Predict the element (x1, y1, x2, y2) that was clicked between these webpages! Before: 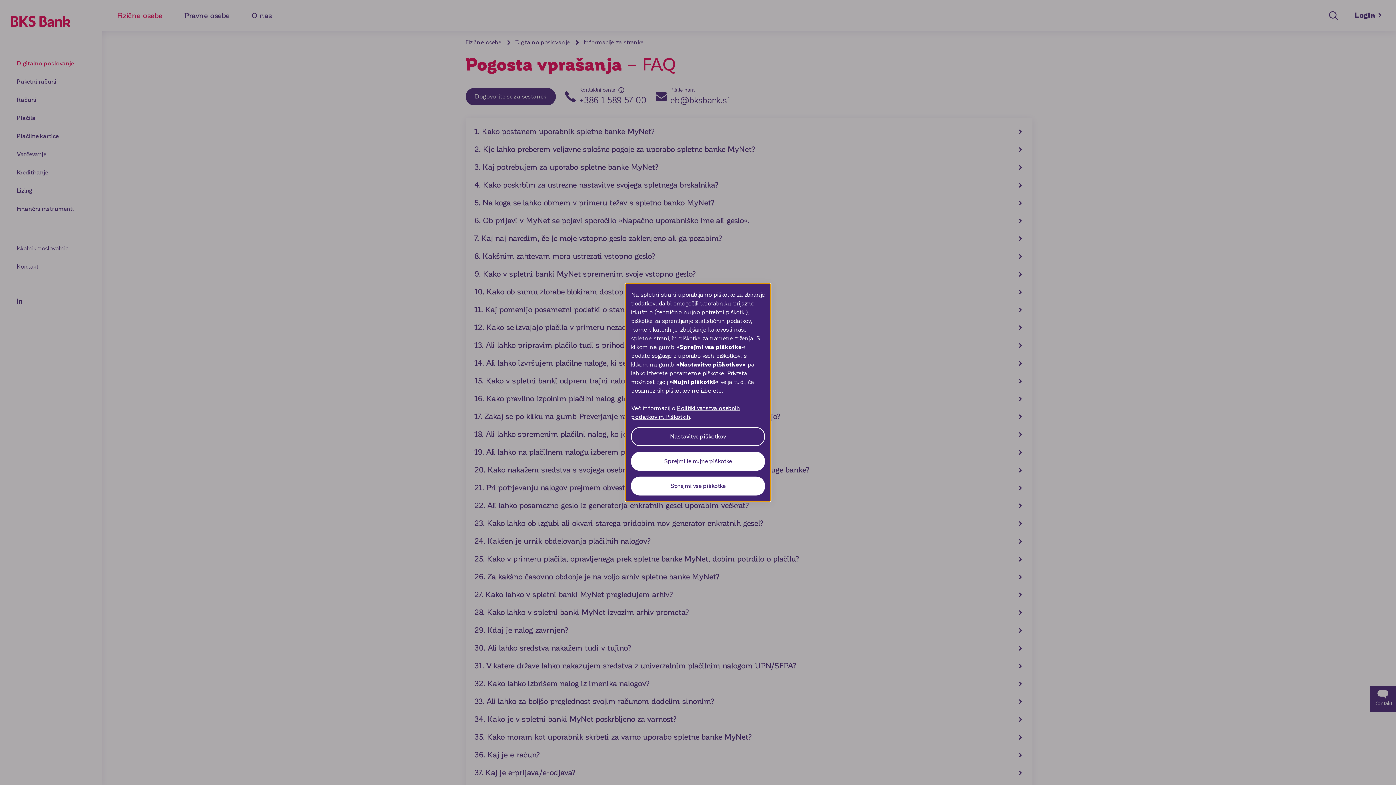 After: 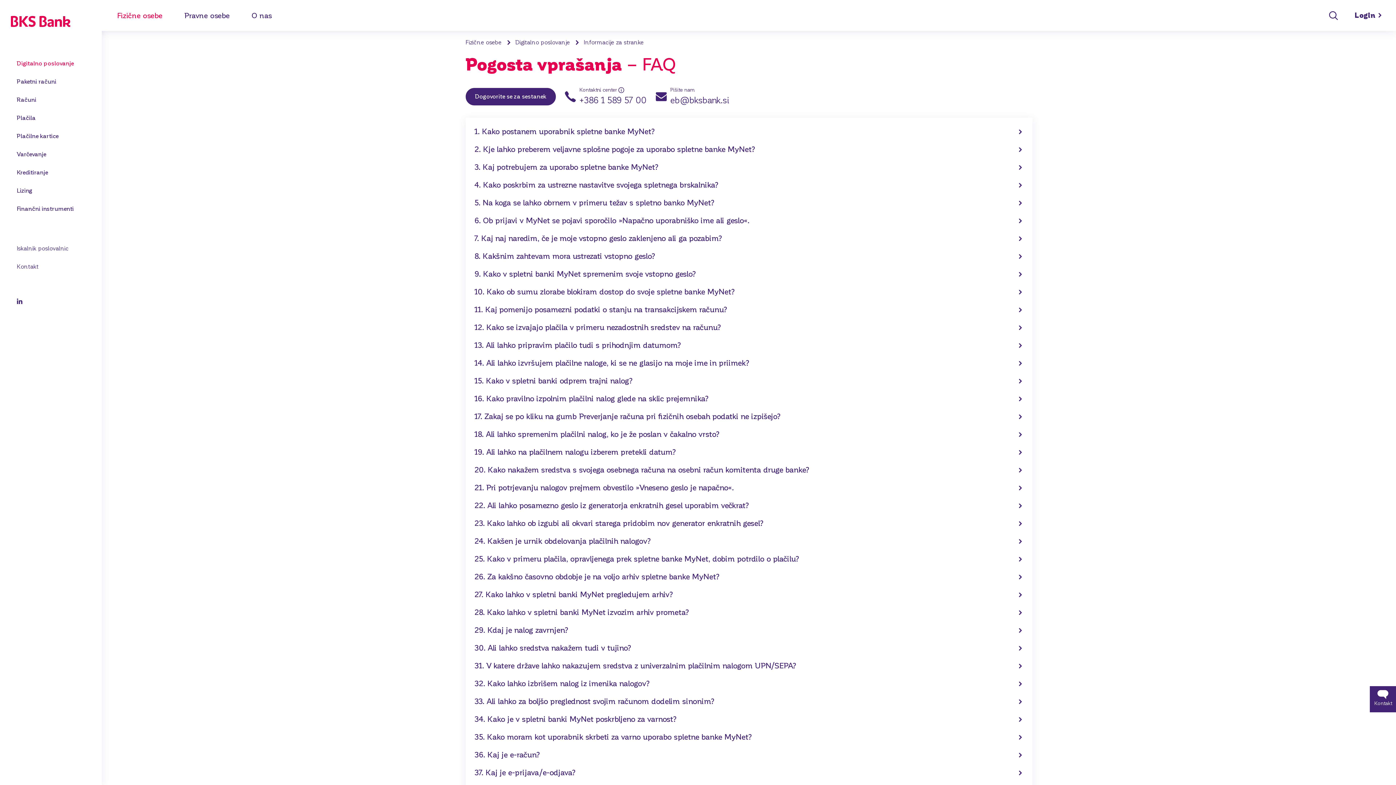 Action: bbox: (631, 452, 765, 471) label: Sprejmi le nujne piškotke